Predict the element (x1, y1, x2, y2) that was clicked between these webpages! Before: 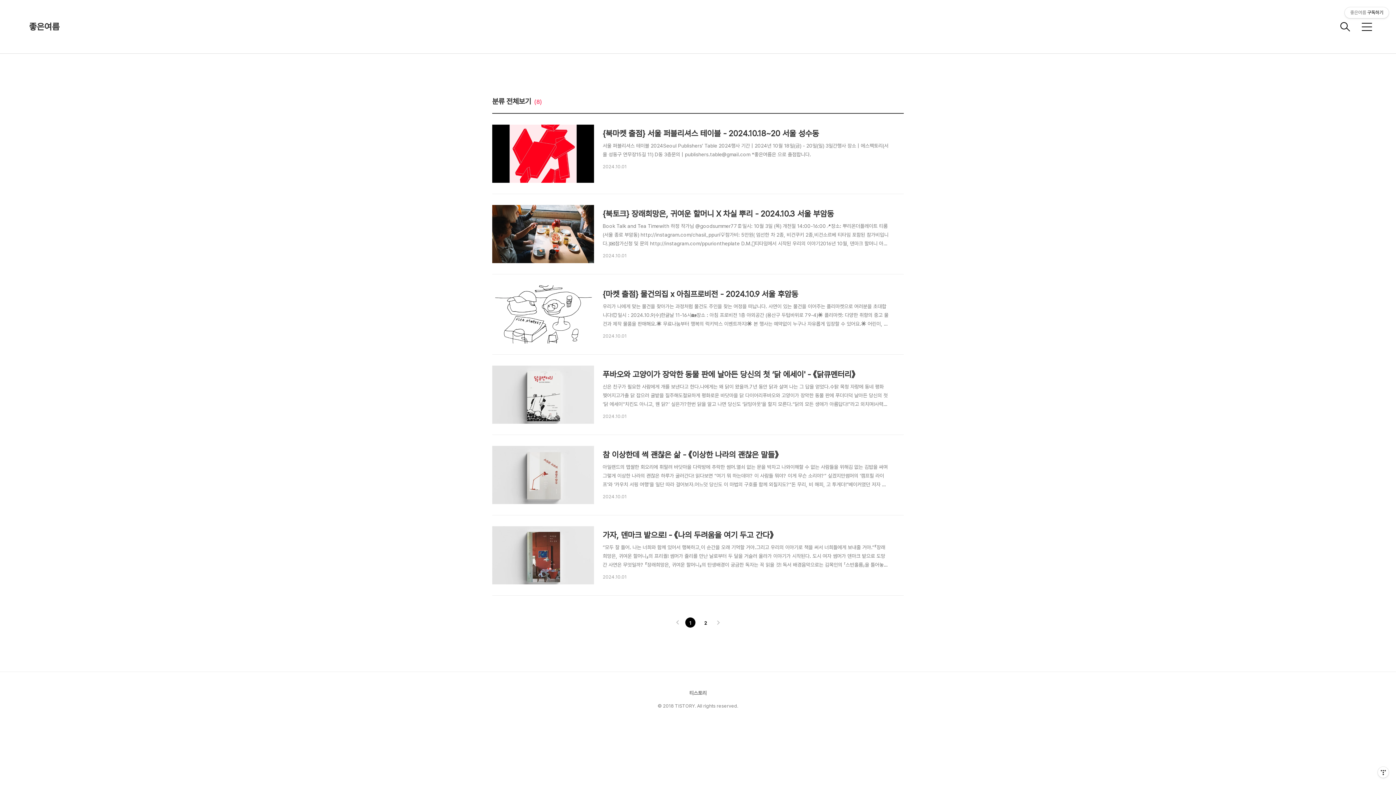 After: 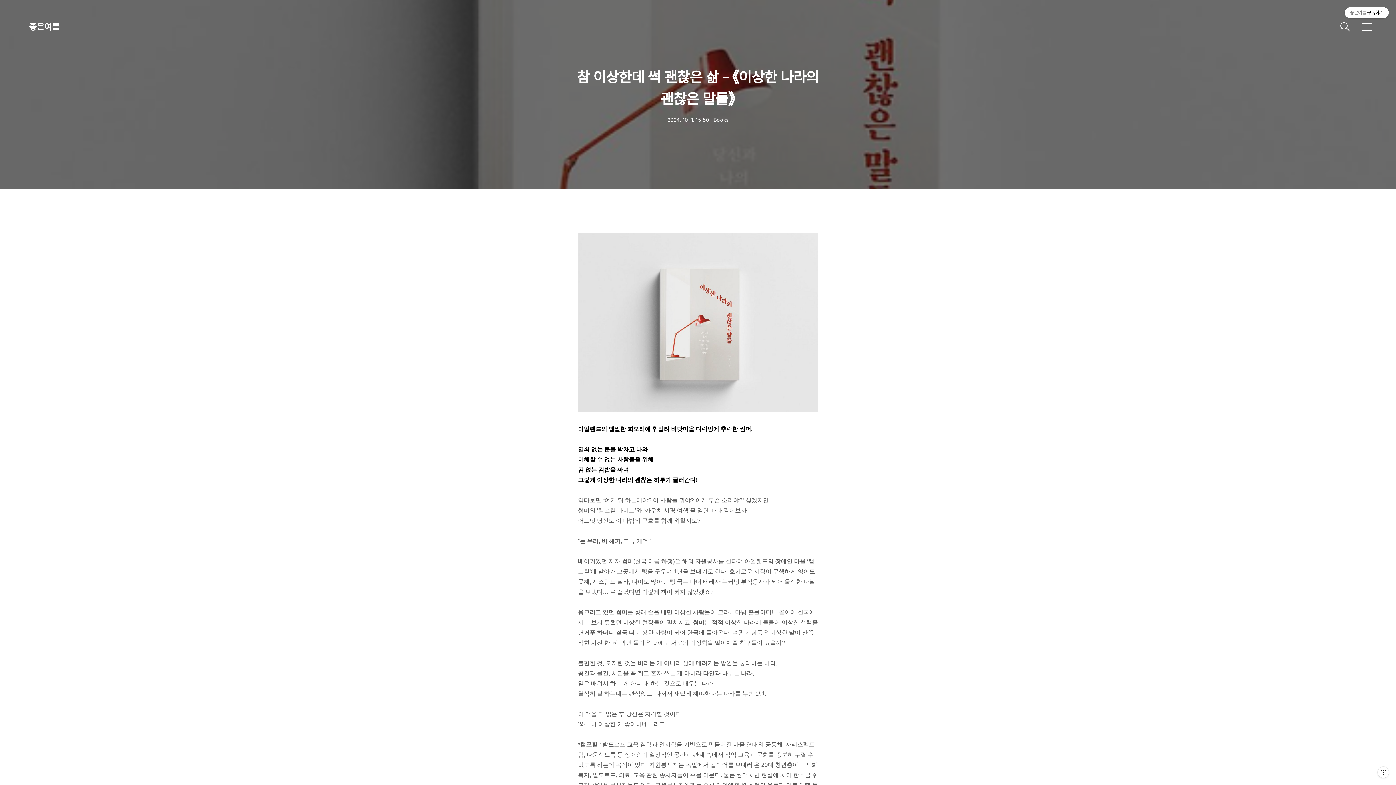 Action: bbox: (492, 446, 904, 500) label: 참 이상한데 썩 괜찮은 삶 - 《이상한 나라의 괜찮은 말들》

아일랜드의 맵쌀한 회오리에 휘말려 바닷마을 다락방에 추락한 썸머.열쇠 없는 문을 박차고 나와이해할 수 없는 사람들을 위해김 없는 김밥을 싸며그렇게 이상한 나라의 괜찮은 하루가 굴러간다! 읽다보면 “여기 뭐 하는데야? 이 사람들 뭐야? 이게 무슨 소리야?” 싶겠지만썸머의 ‘캠프힐 라이프’와 ‘카우치 서핑 여행’을 일단 따라 걸어보자.어느덧 당신도 이 마법의 구호를 함께 외칠지도?“돈 무리, 비 해피, 고 투게더!”베이커였던 저자 썸머(한국 이름 하정)은 해외 자원봉사를 한다며 아일랜드의 장애인 마을 ‘캠프힐'에 날아가 그곳에서 빵을 구우며 1년을 보내기로 한다. 호기로운 시작이 무색하게 영어도 못해, 시스템도 달라, 나이도 많아... ‘빵 굽는 마더 테레사’는커녕 부적응자가 되어 울적한 나날을 보냈다… 로..

2024.10.01